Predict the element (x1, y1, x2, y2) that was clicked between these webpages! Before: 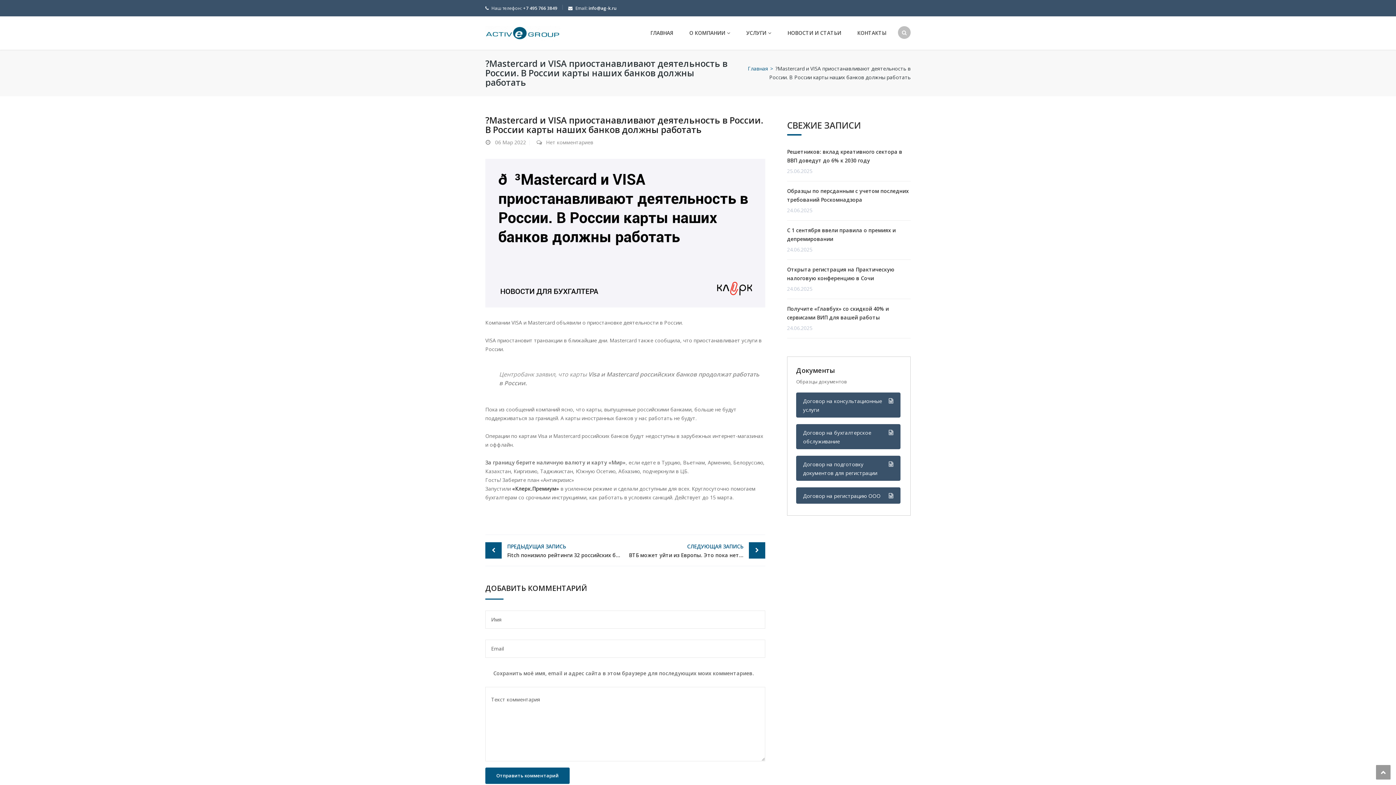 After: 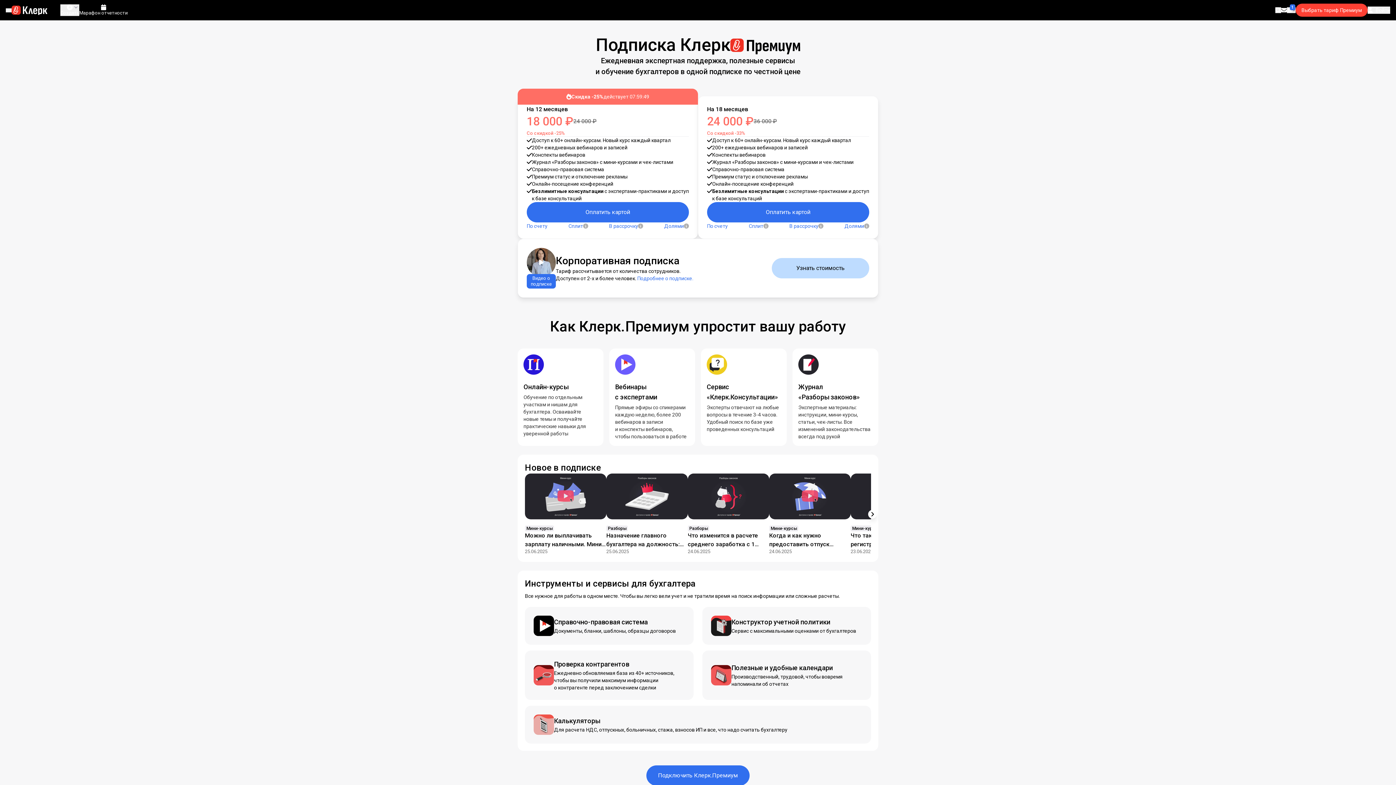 Action: bbox: (512, 485, 560, 492) label: «Клерк.Премиум» 